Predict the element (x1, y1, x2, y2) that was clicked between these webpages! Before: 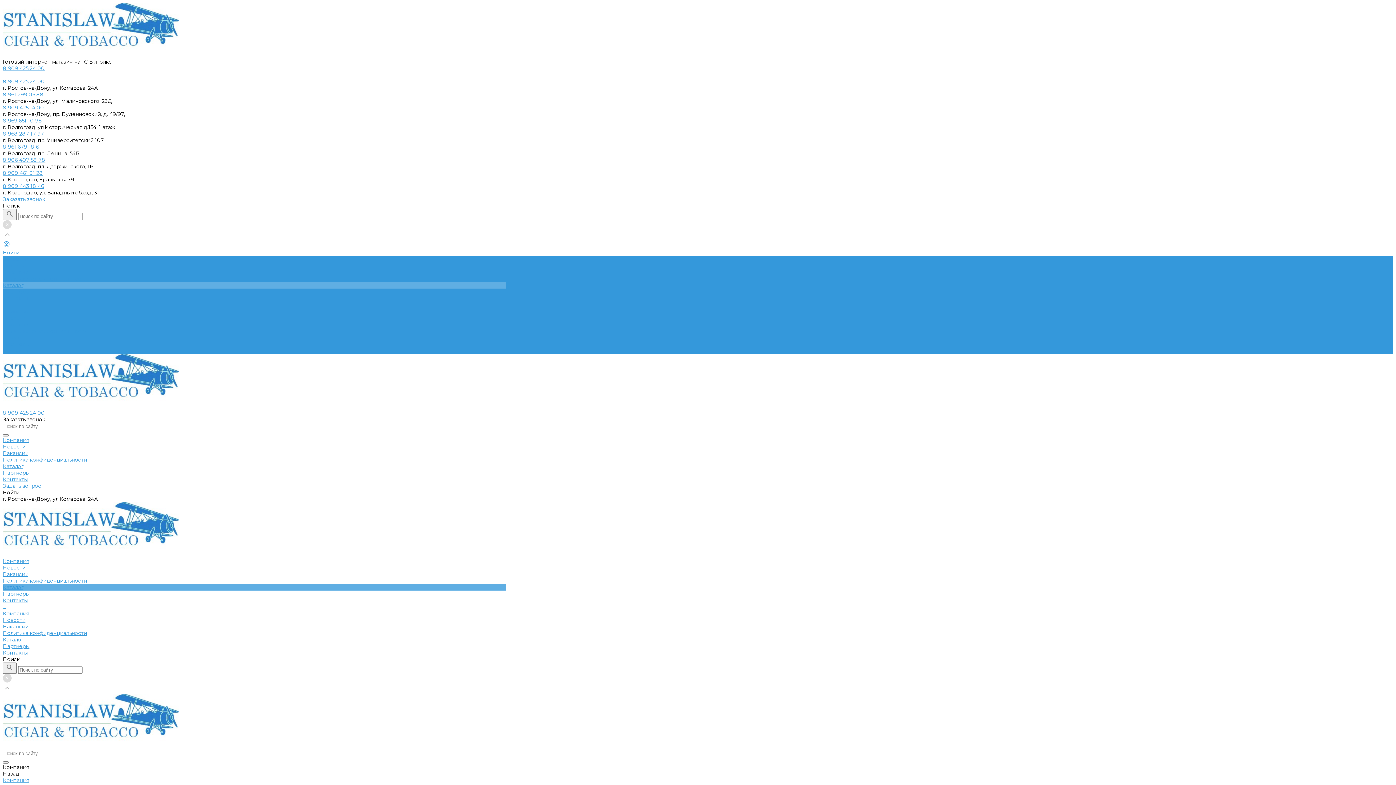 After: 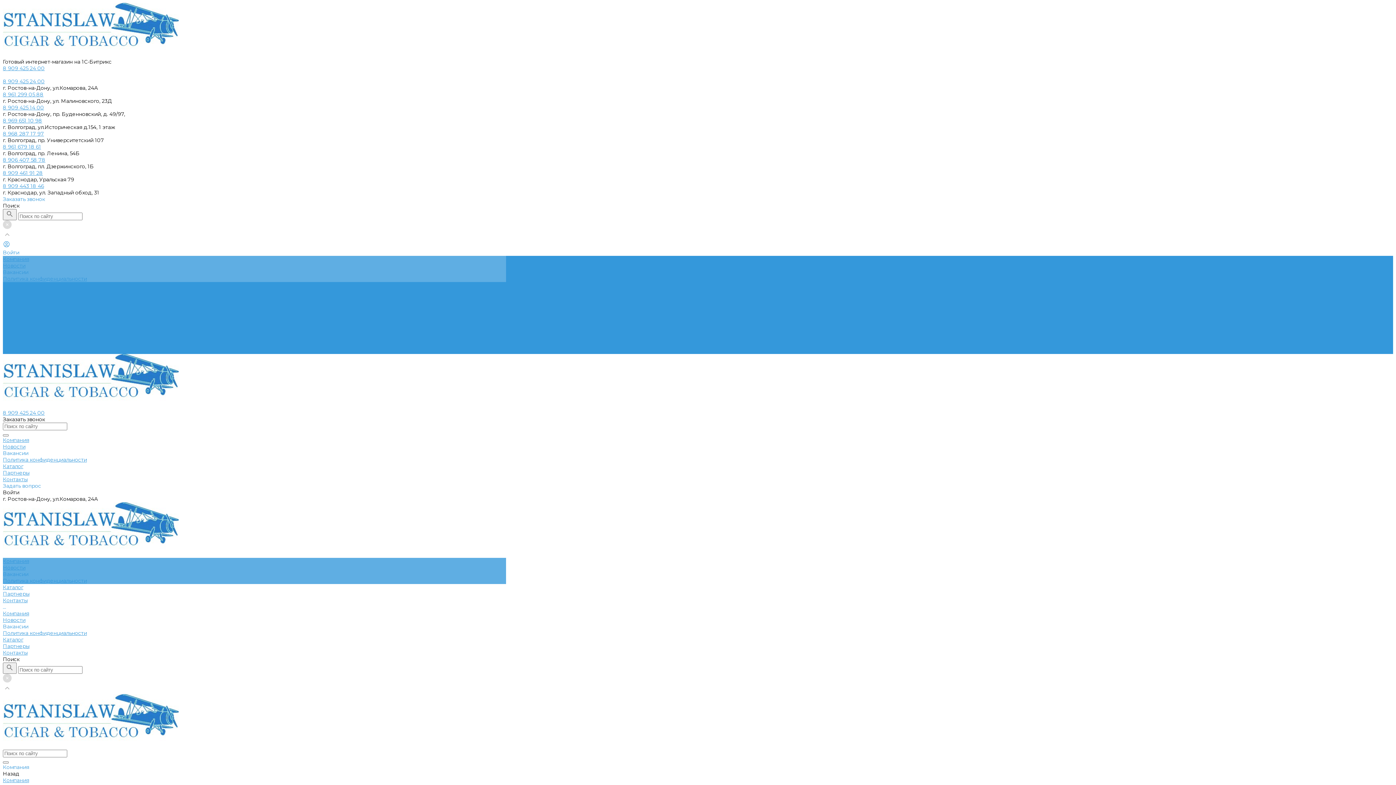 Action: label: Вакансии bbox: (2, 321, 28, 328)